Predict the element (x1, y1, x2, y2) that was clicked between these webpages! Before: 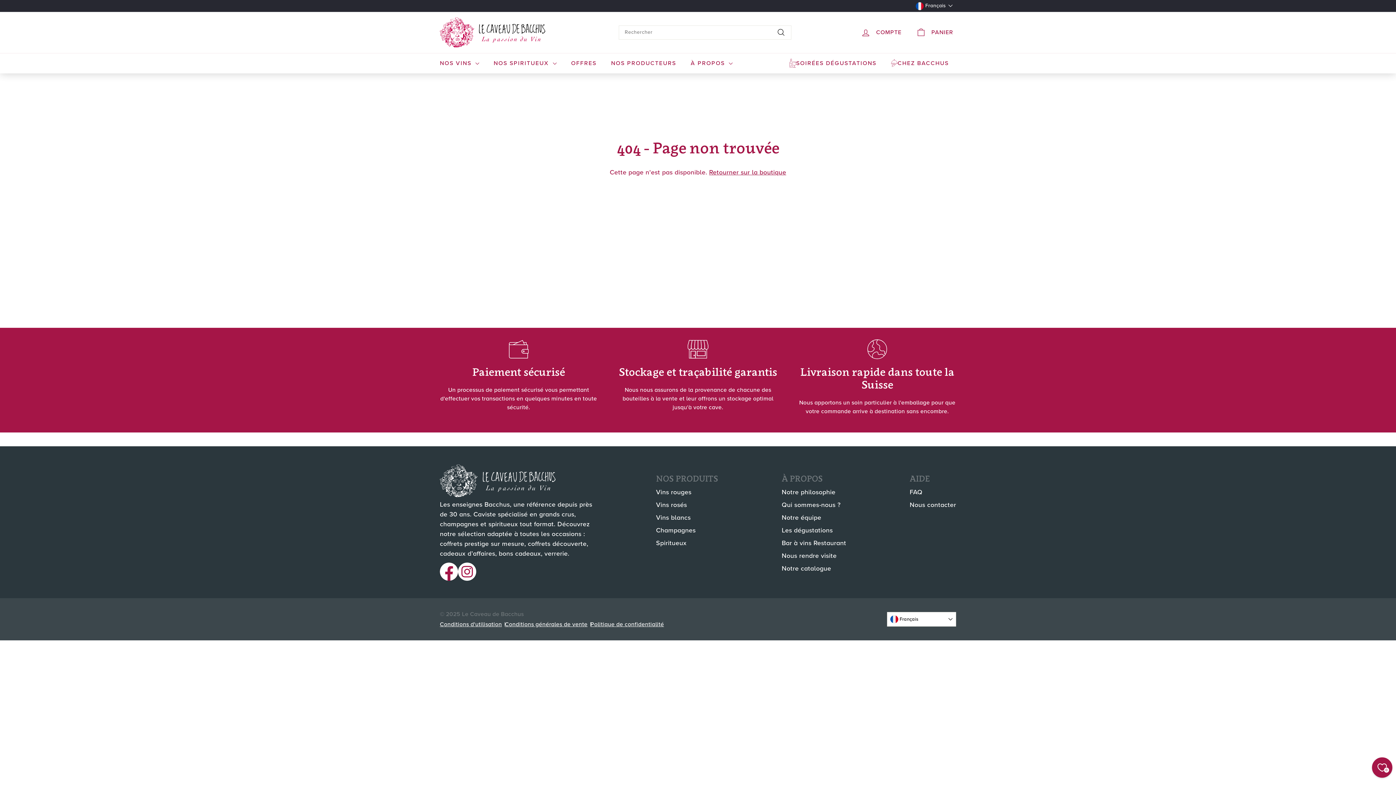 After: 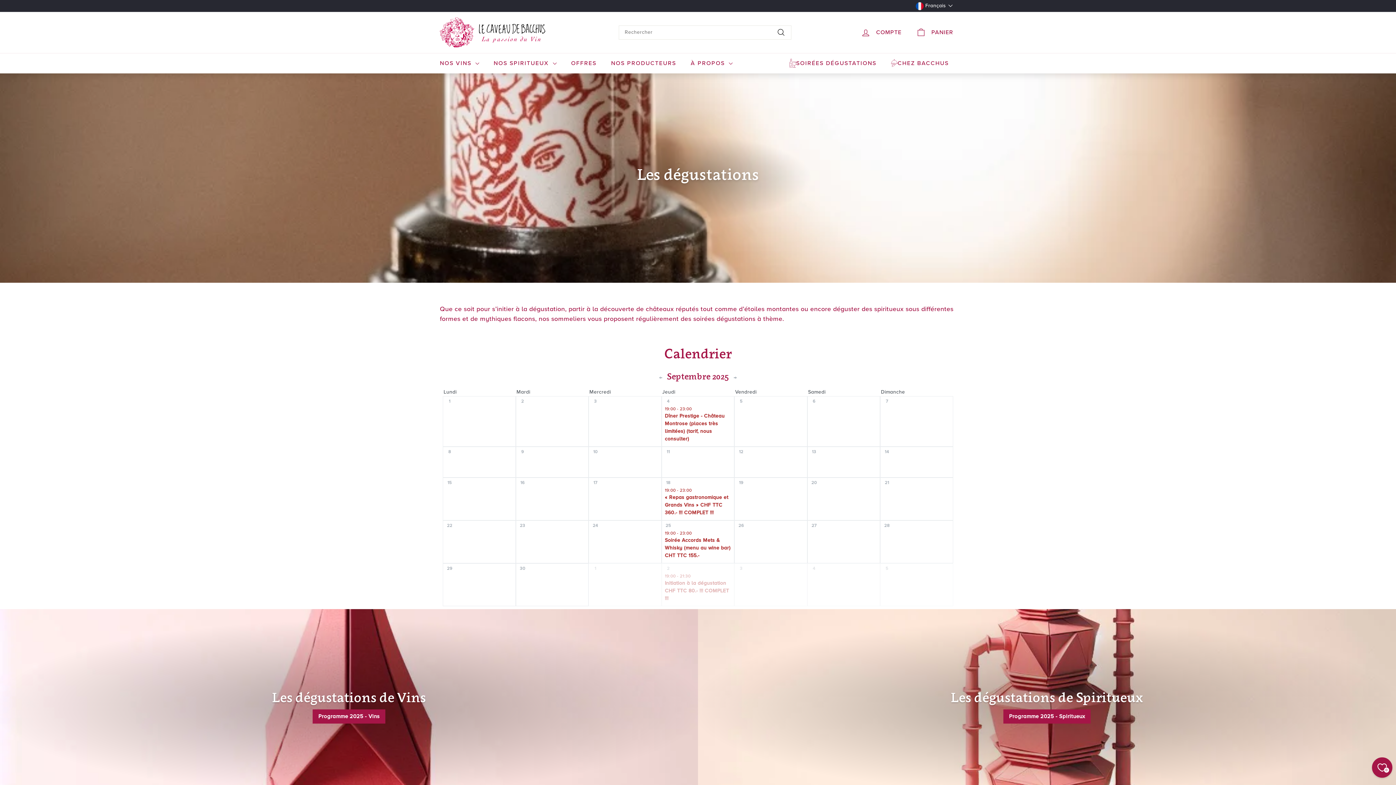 Action: label: Les dégustations bbox: (781, 524, 832, 537)